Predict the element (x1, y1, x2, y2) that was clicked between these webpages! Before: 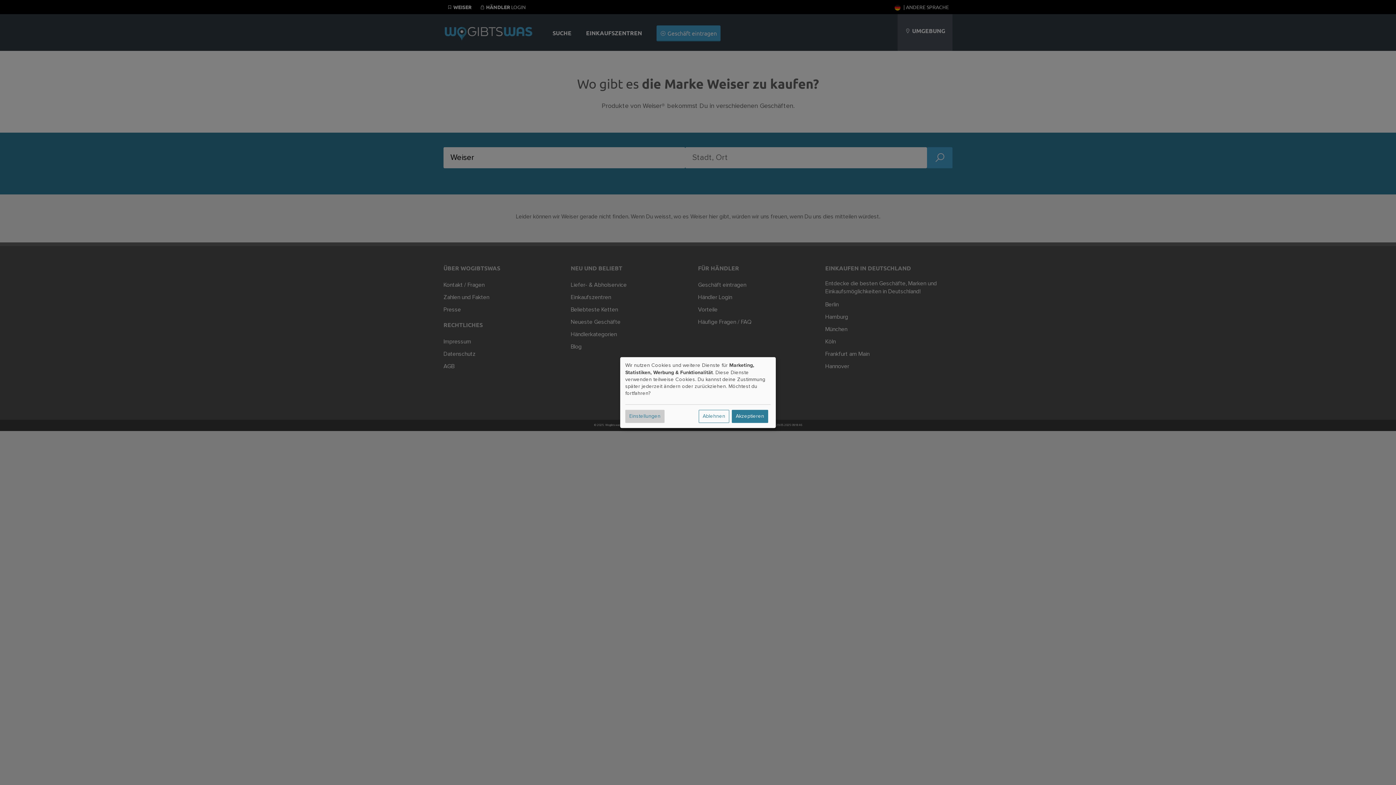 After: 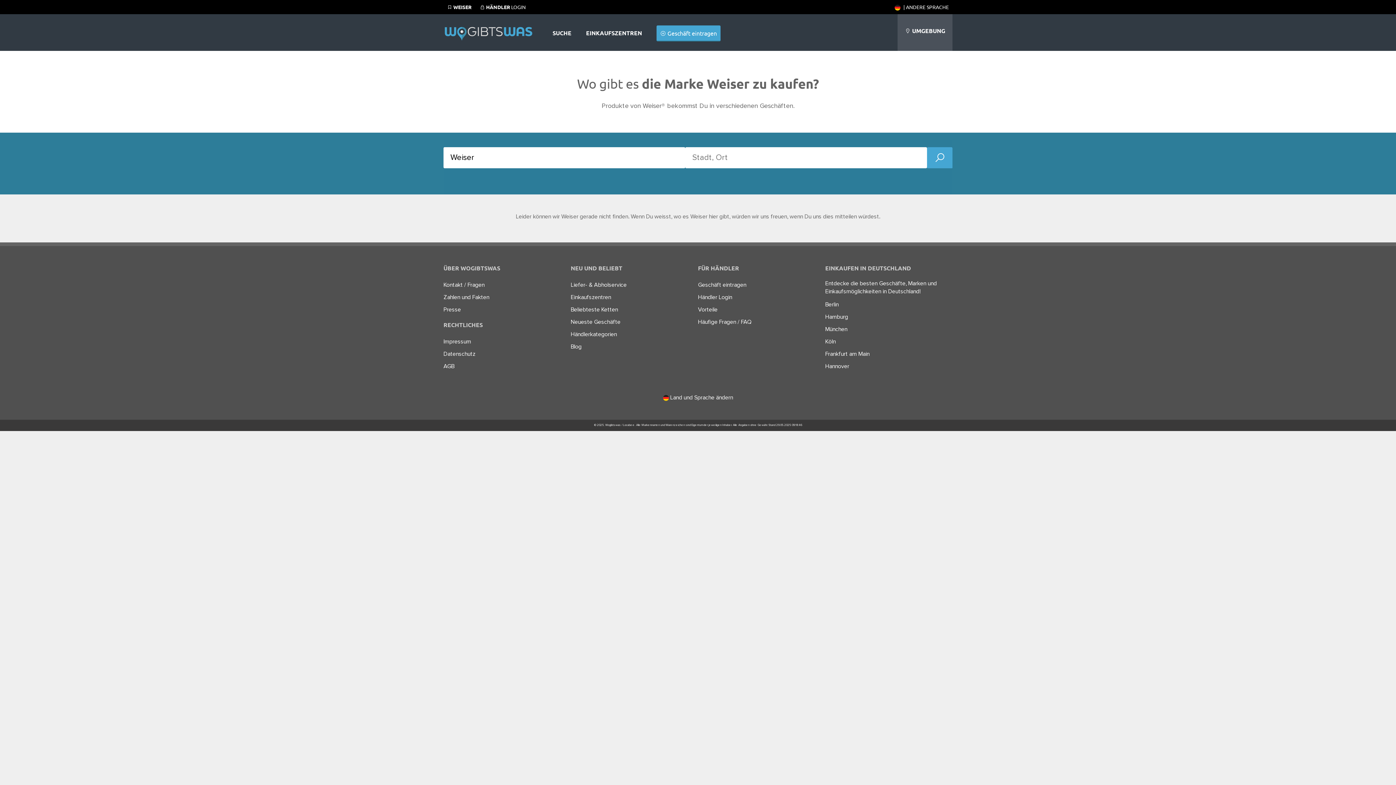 Action: label: Akzeptieren bbox: (732, 409, 768, 423)